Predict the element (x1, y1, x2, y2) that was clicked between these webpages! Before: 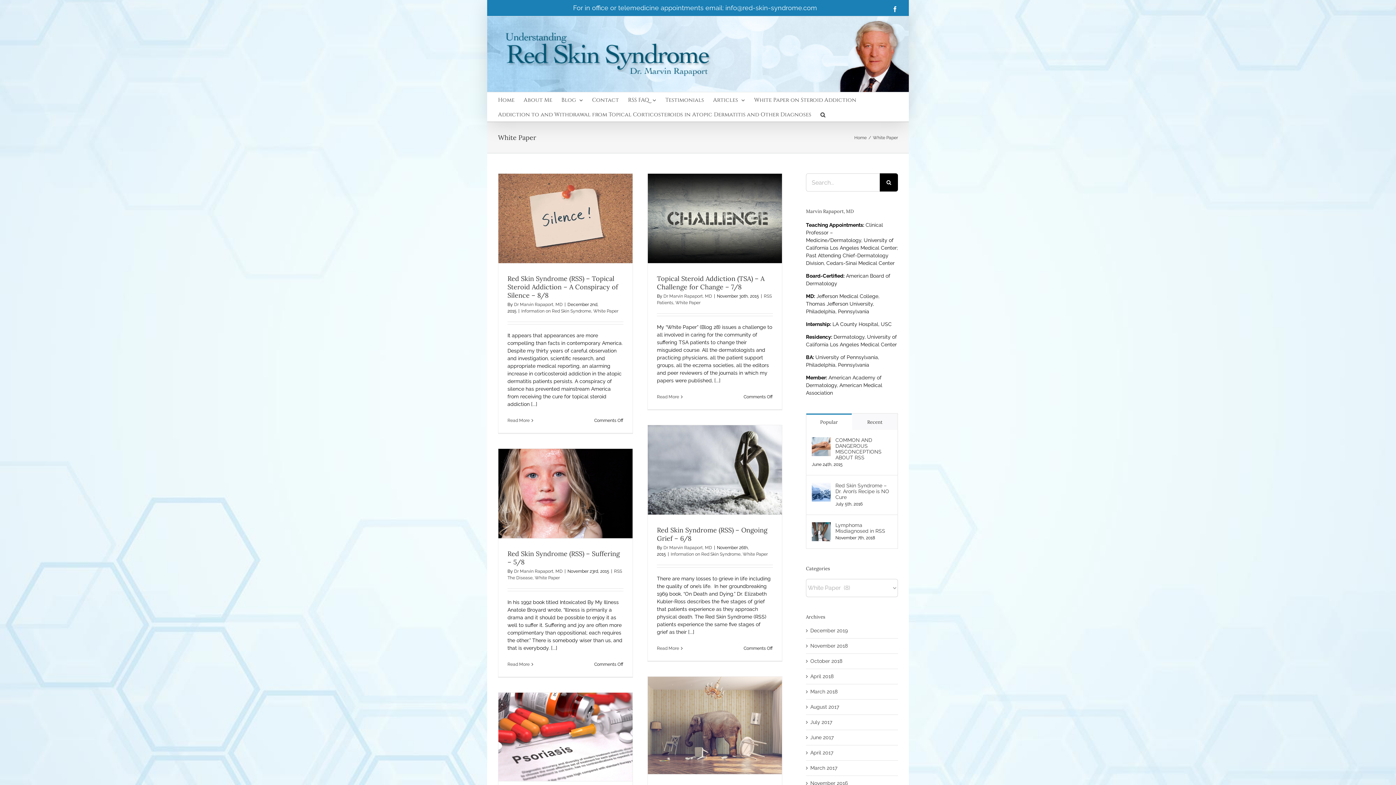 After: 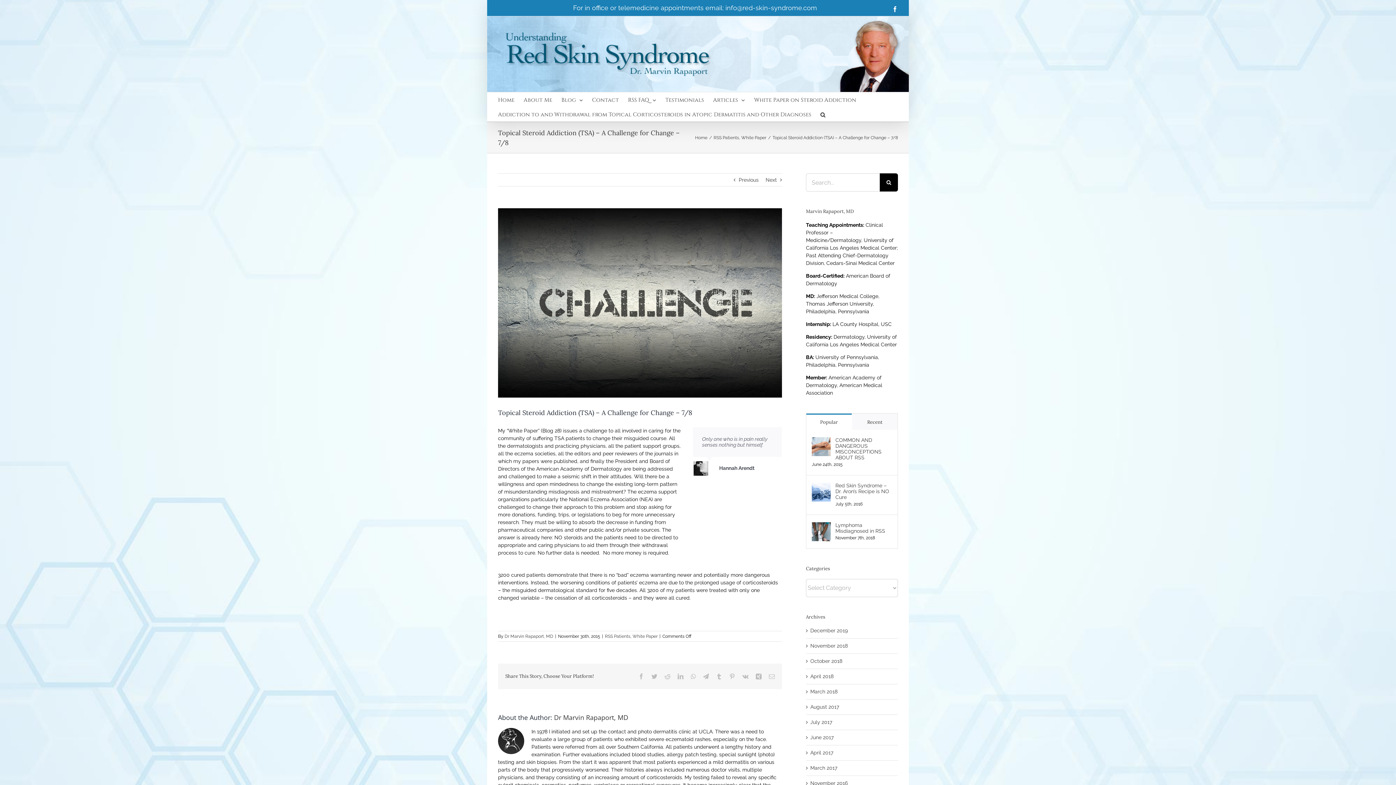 Action: label: Topical Steroid Addiction (TSA) – A Challenge for Change – 7/8 bbox: (657, 274, 764, 291)